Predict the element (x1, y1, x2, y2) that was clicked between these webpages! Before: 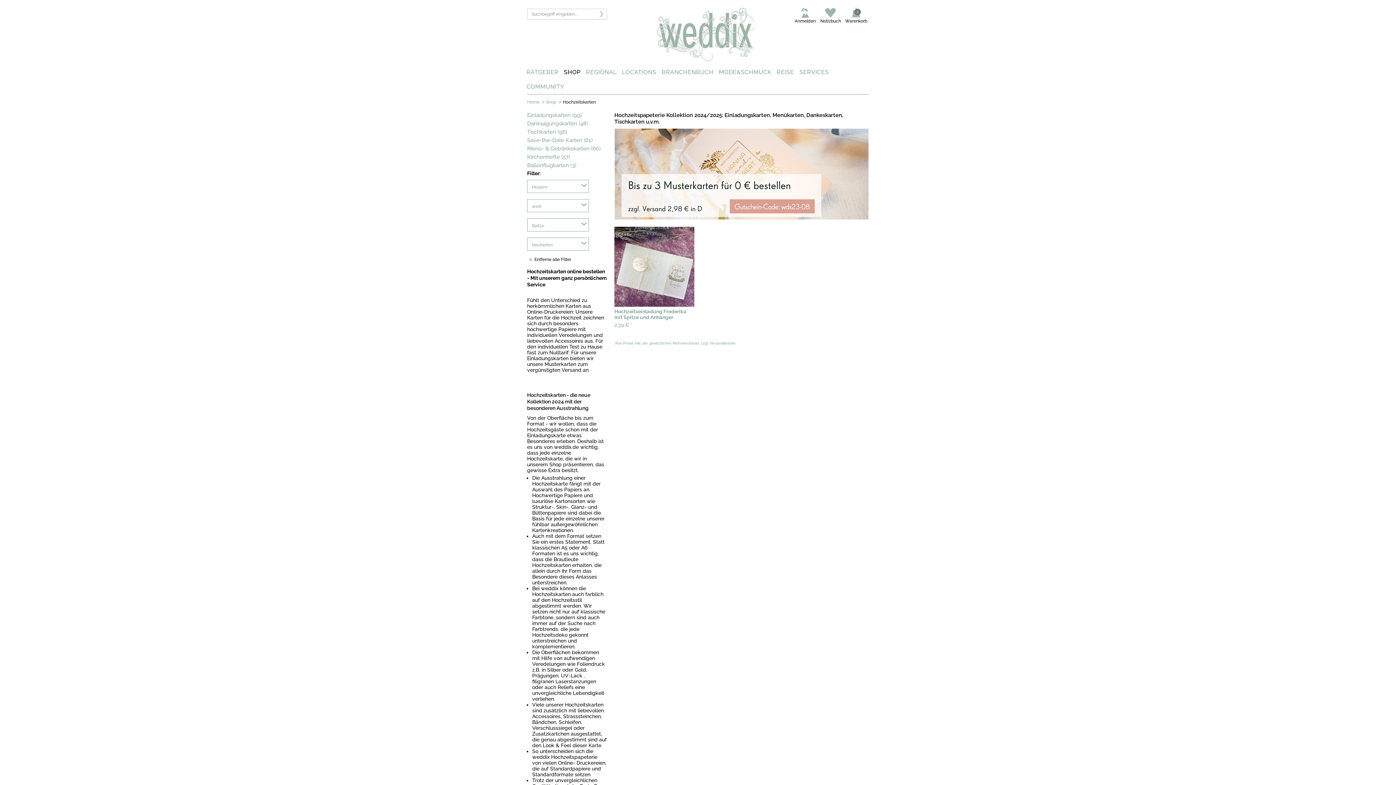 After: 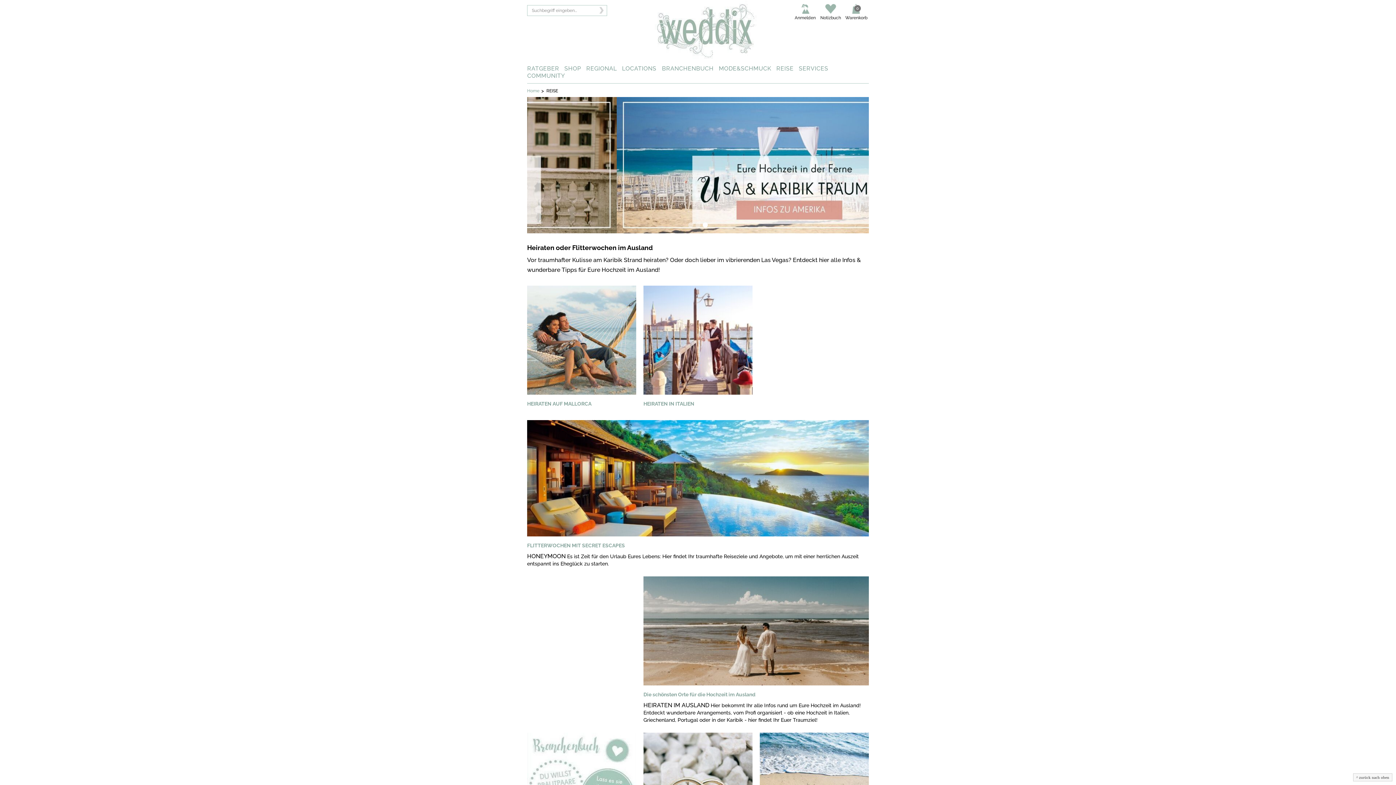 Action: bbox: (776, 65, 796, 79) label: REISE